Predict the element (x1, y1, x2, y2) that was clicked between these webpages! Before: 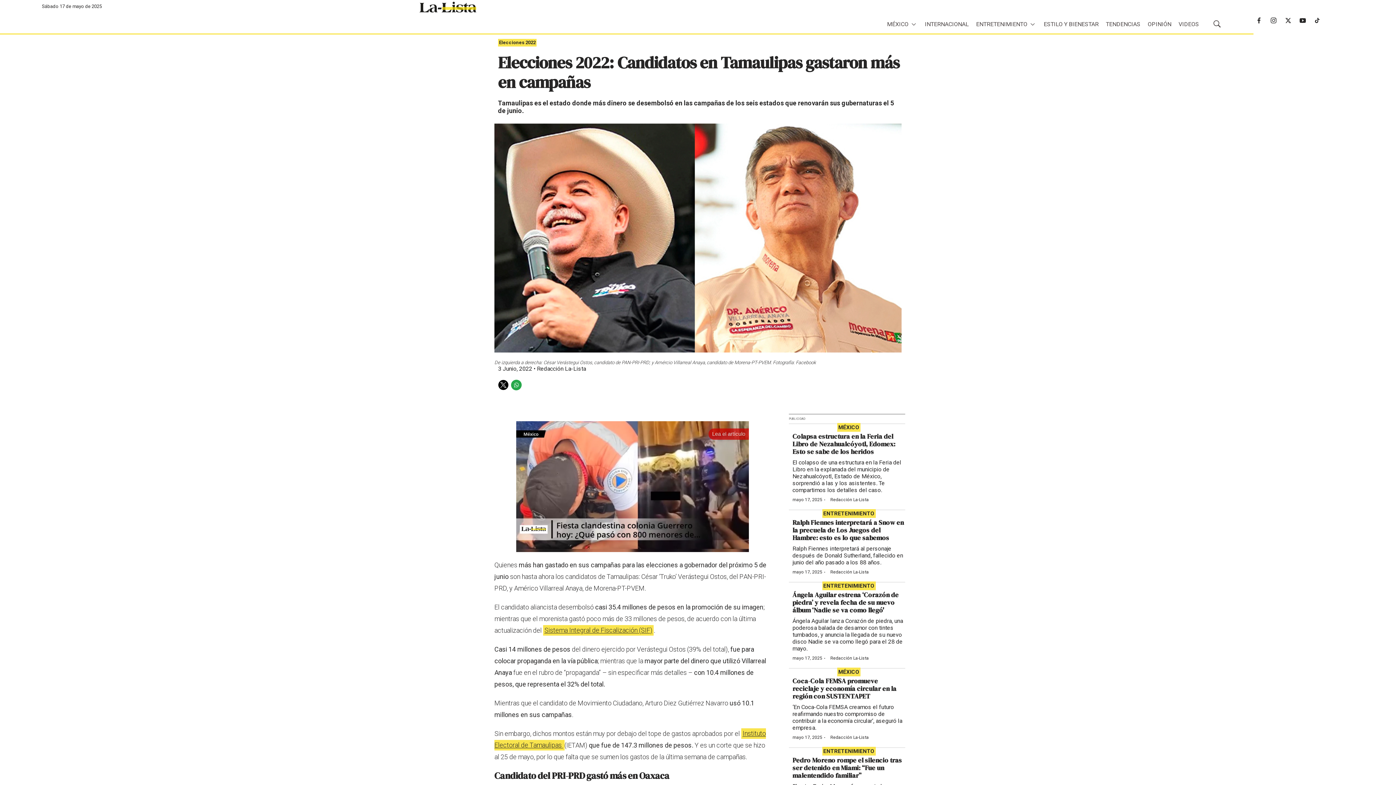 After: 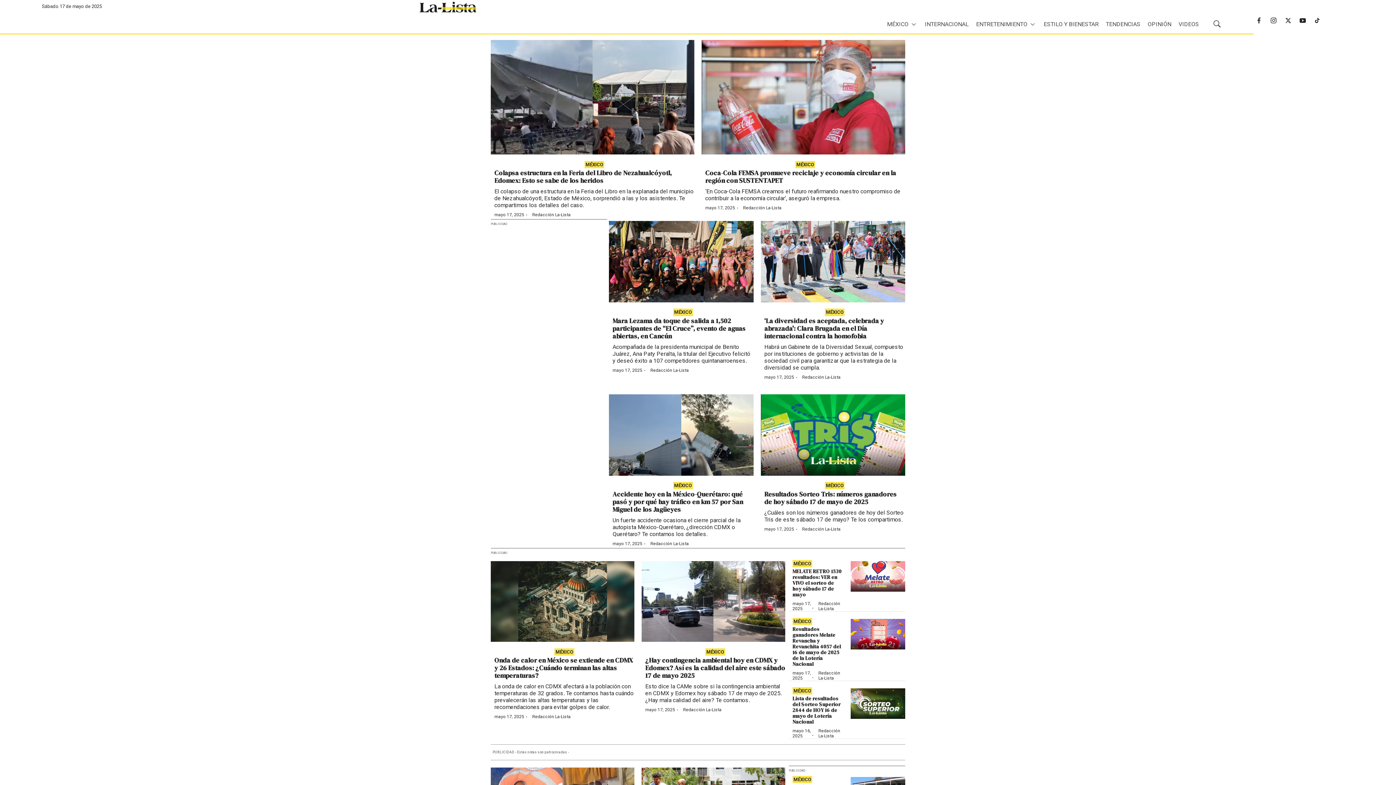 Action: bbox: (887, 16, 917, 32) label: MÉXICO